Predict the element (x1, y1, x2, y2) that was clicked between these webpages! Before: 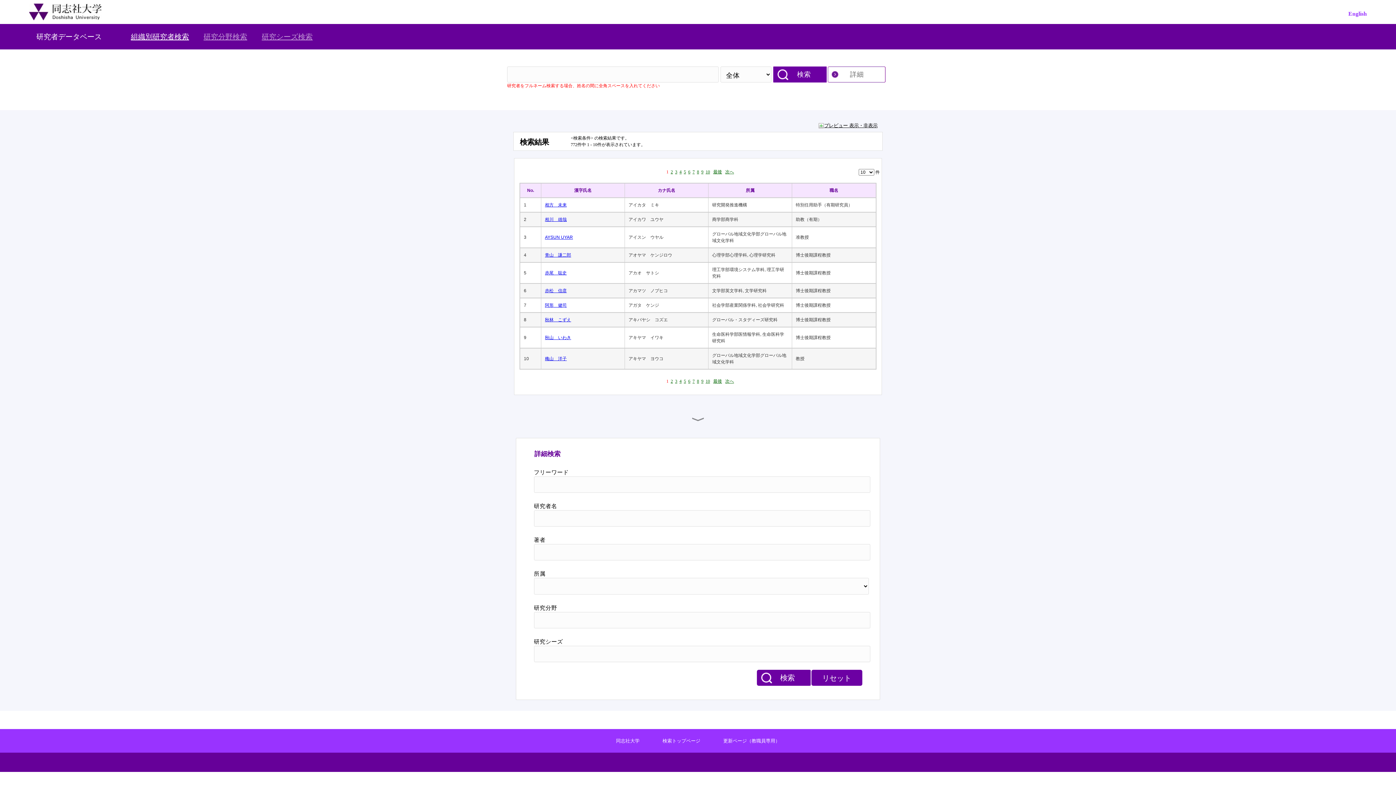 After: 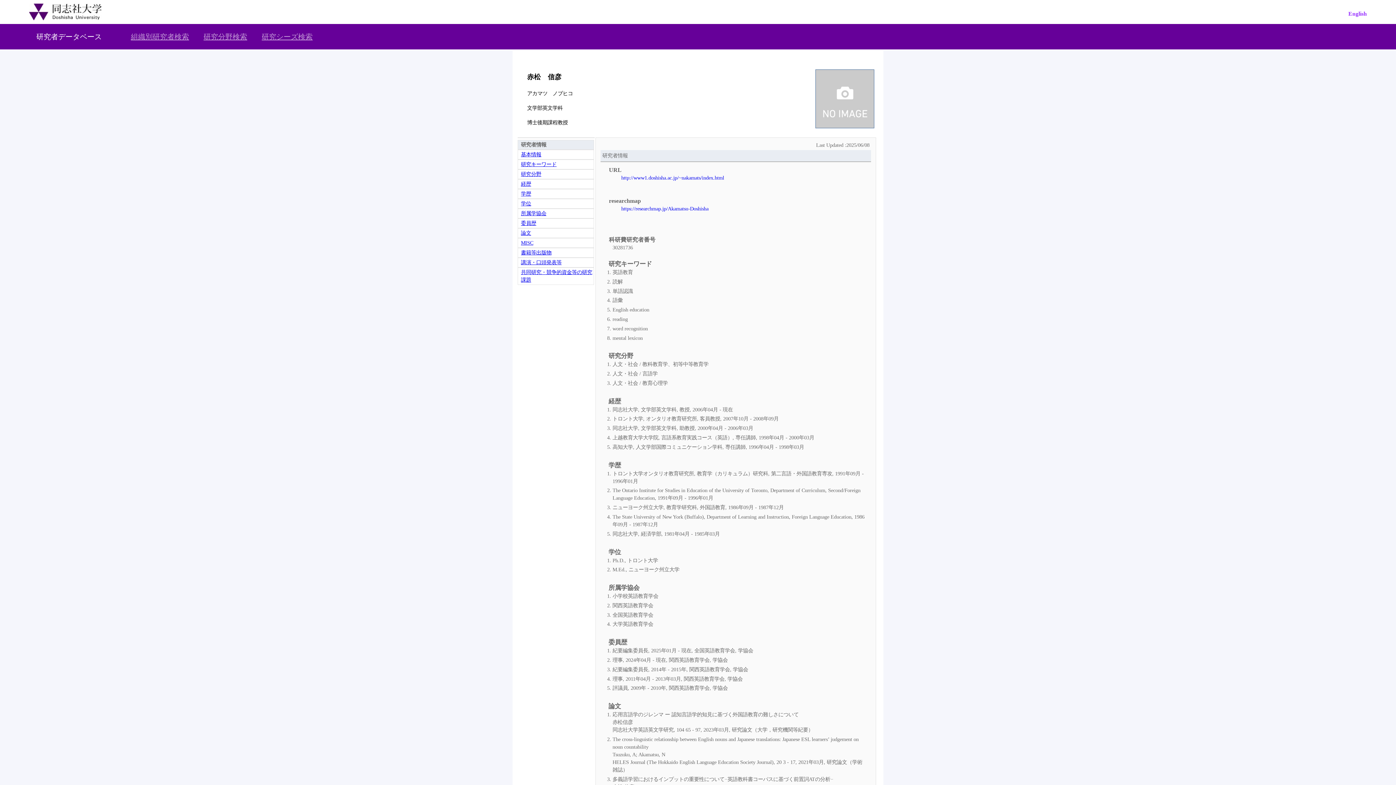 Action: label: 赤松　信彦 bbox: (545, 287, 621, 294)